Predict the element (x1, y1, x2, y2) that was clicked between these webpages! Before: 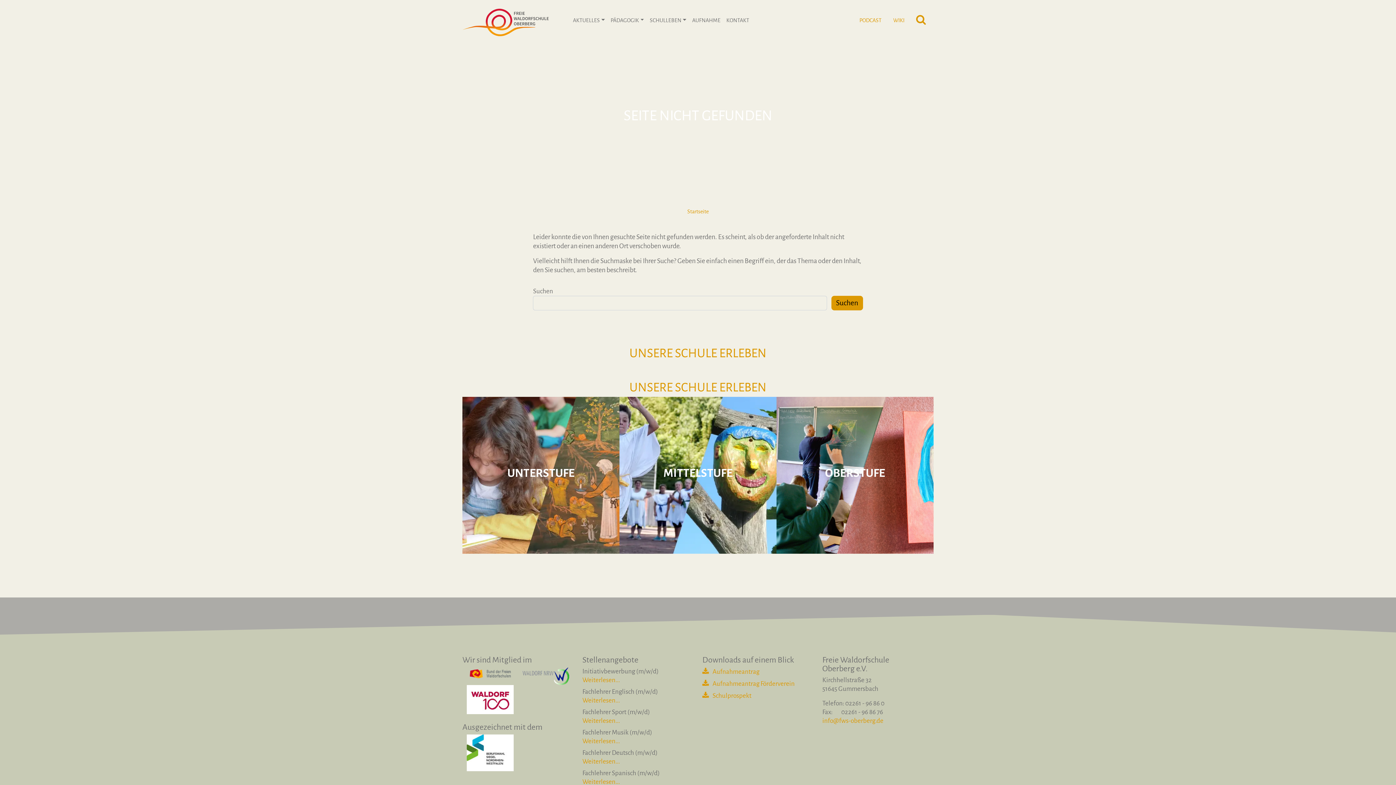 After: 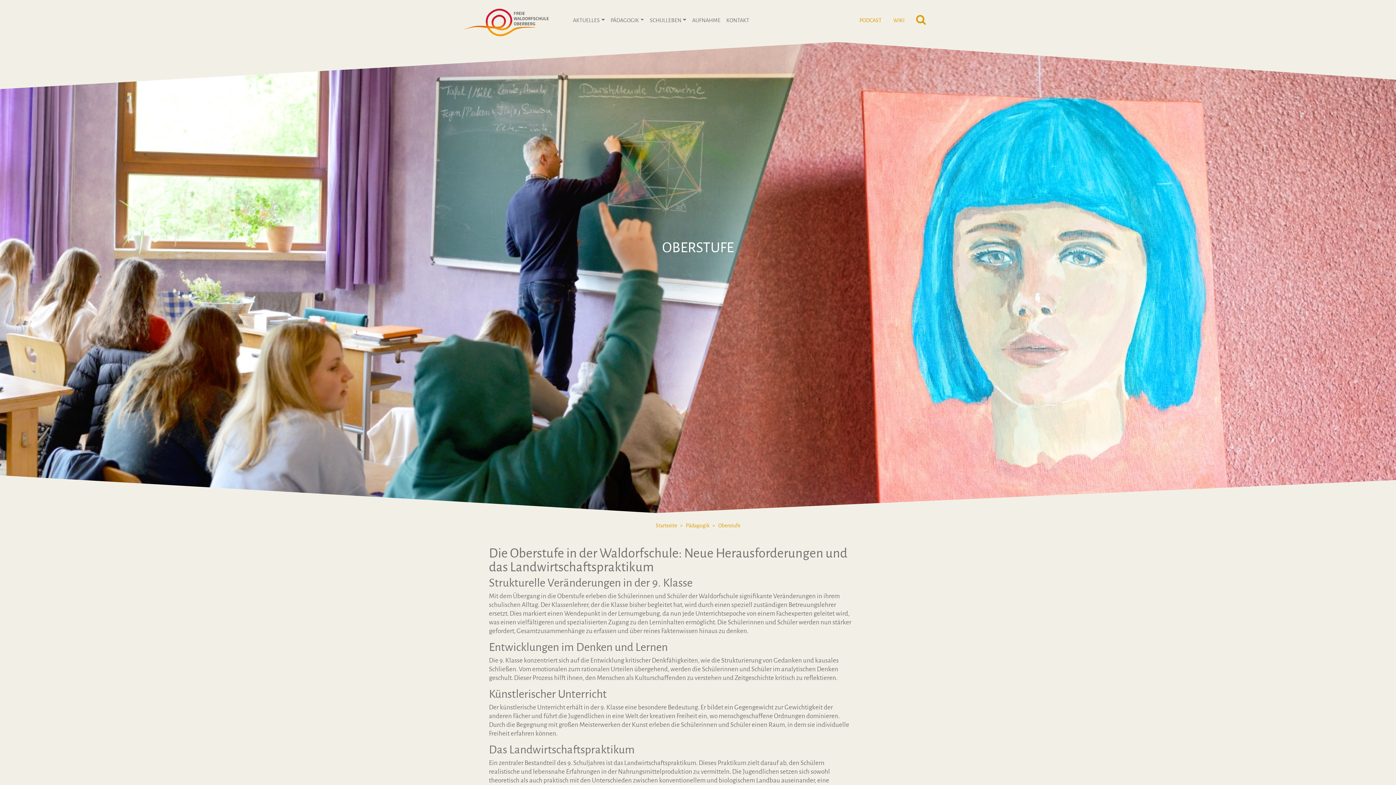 Action: bbox: (776, 396, 933, 554) label: OBERSTUFE